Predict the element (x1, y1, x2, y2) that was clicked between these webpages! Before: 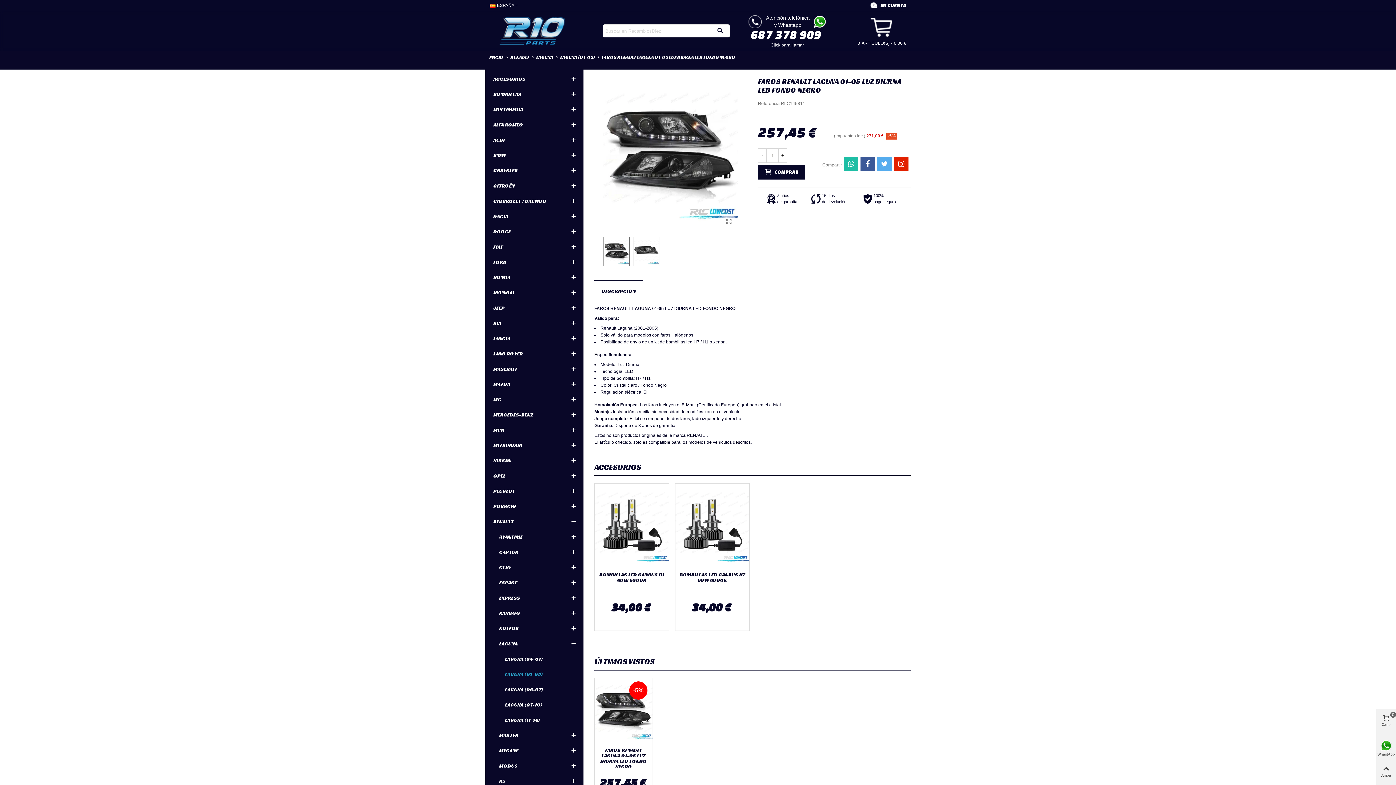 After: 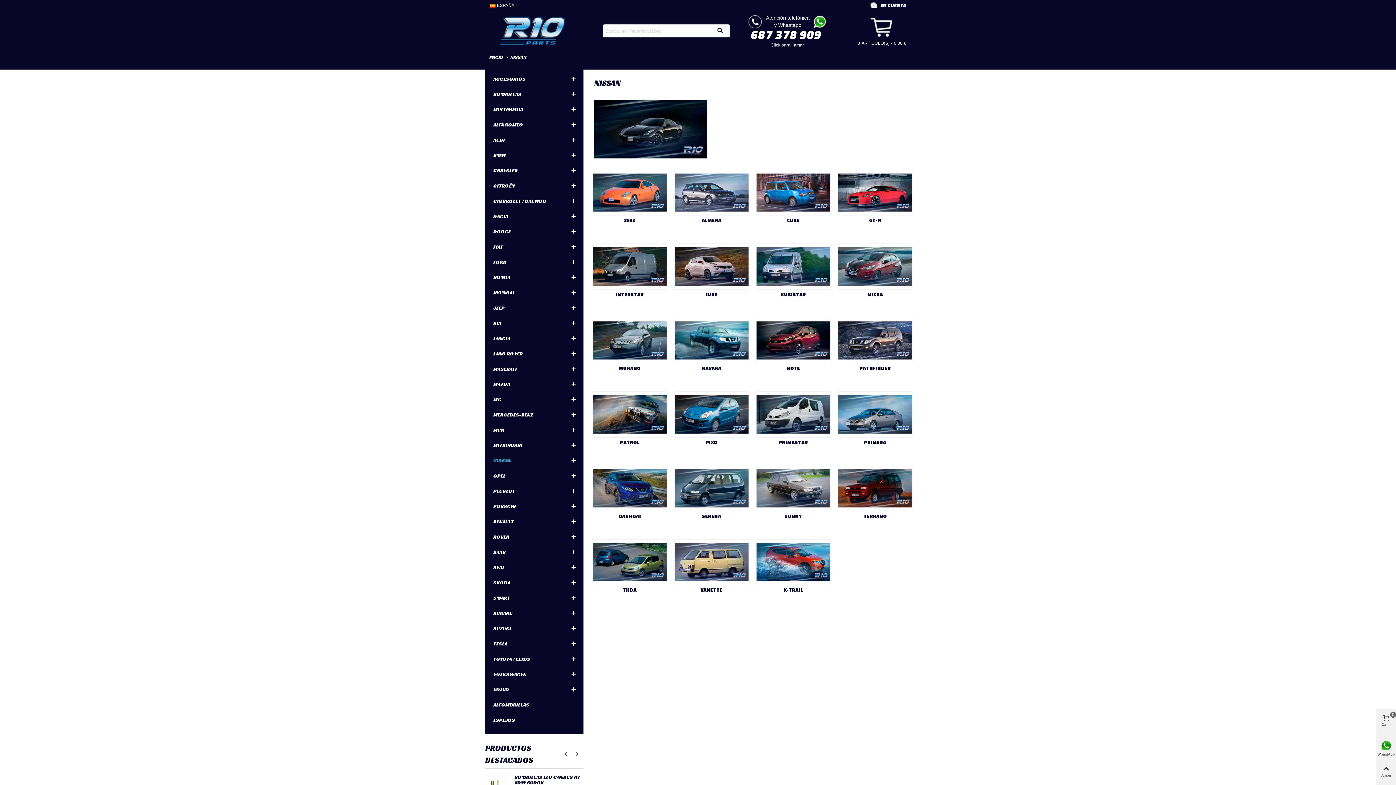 Action: label: NISSAN bbox: (493, 453, 566, 468)